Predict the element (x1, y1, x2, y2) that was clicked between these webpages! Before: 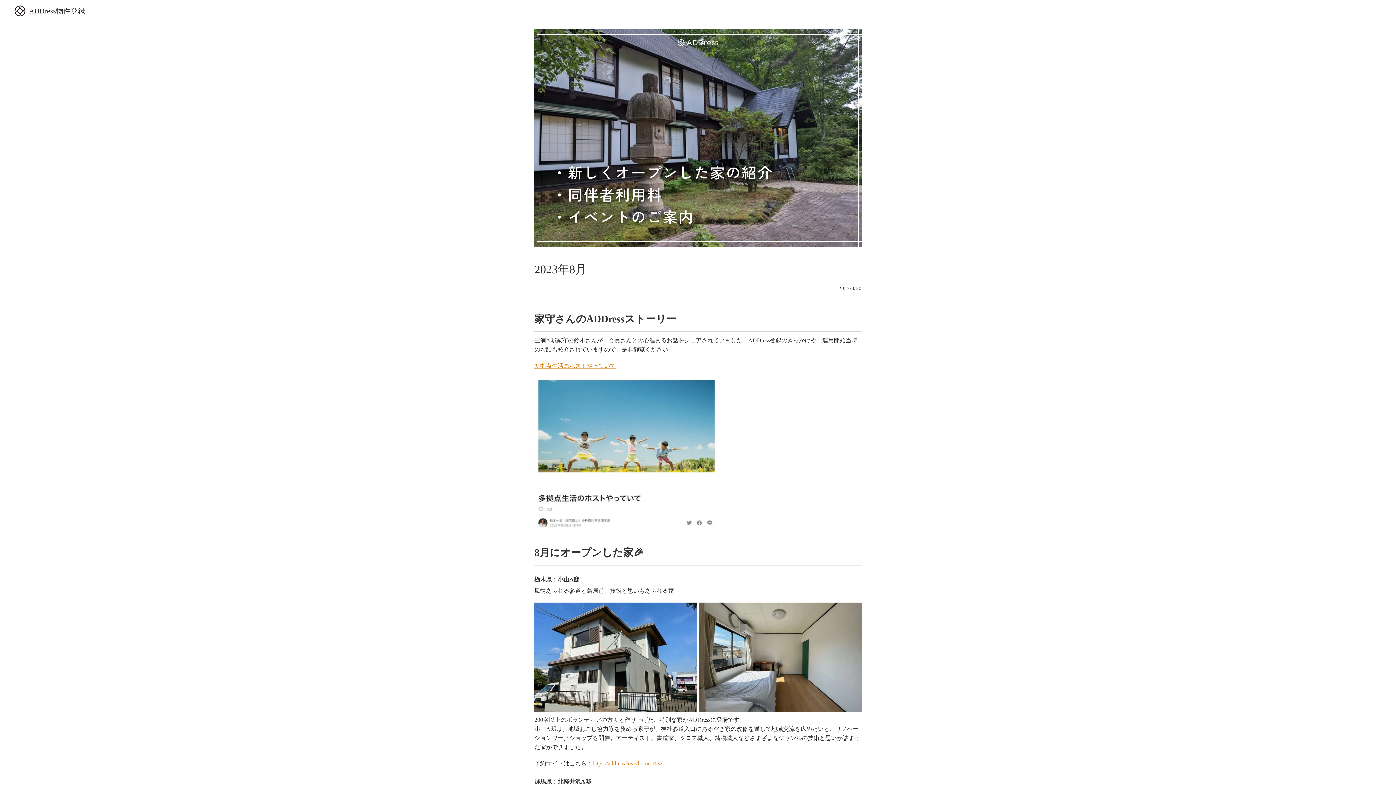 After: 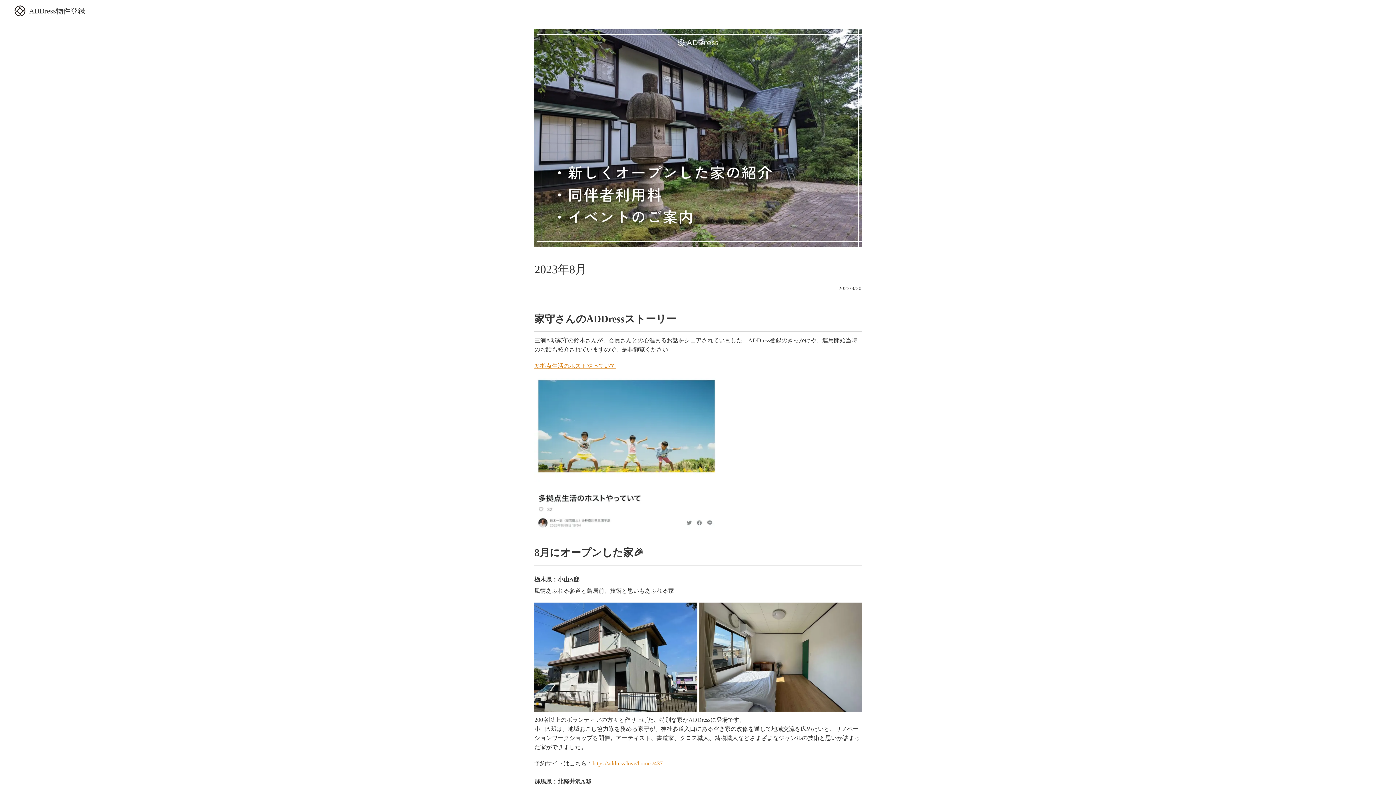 Action: bbox: (592, 760, 662, 767) label: https://address.love/homes/437